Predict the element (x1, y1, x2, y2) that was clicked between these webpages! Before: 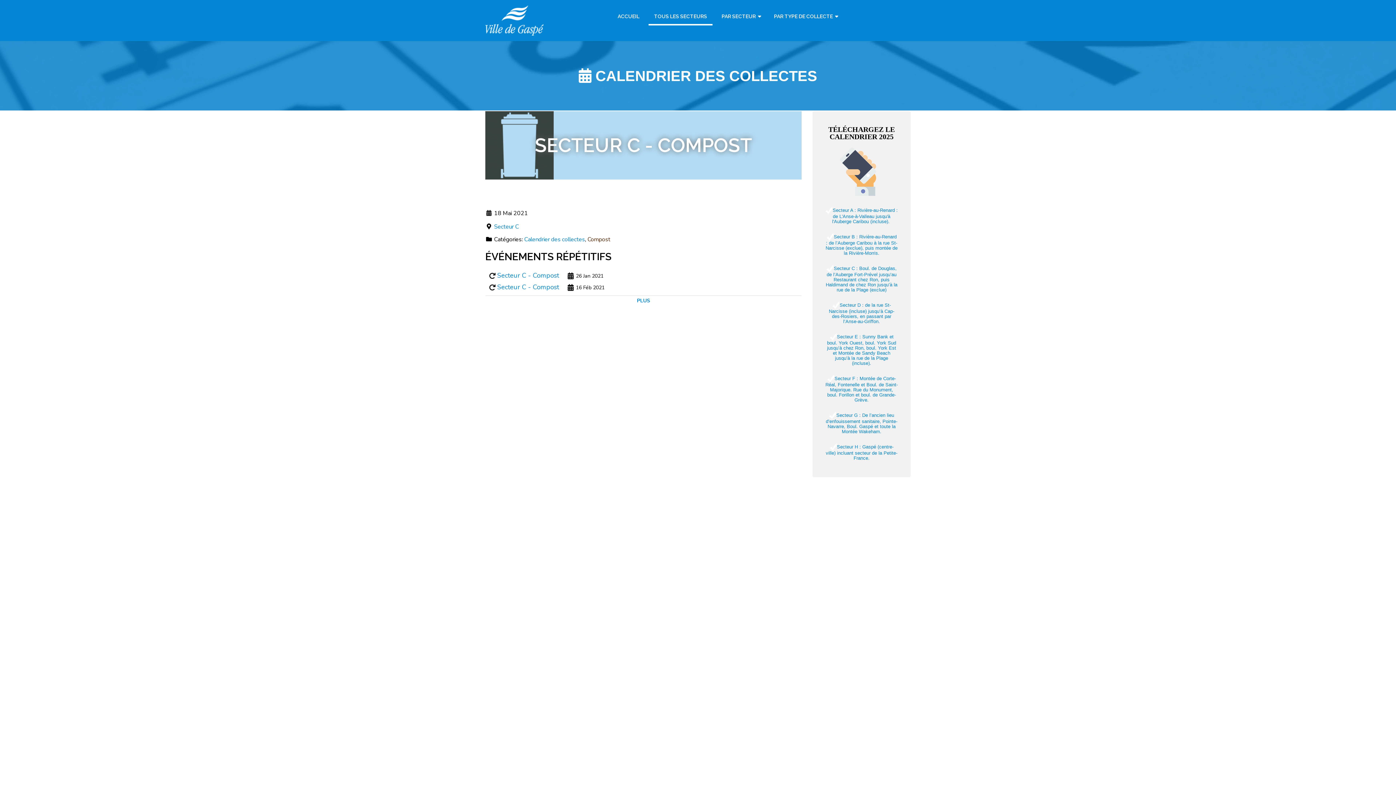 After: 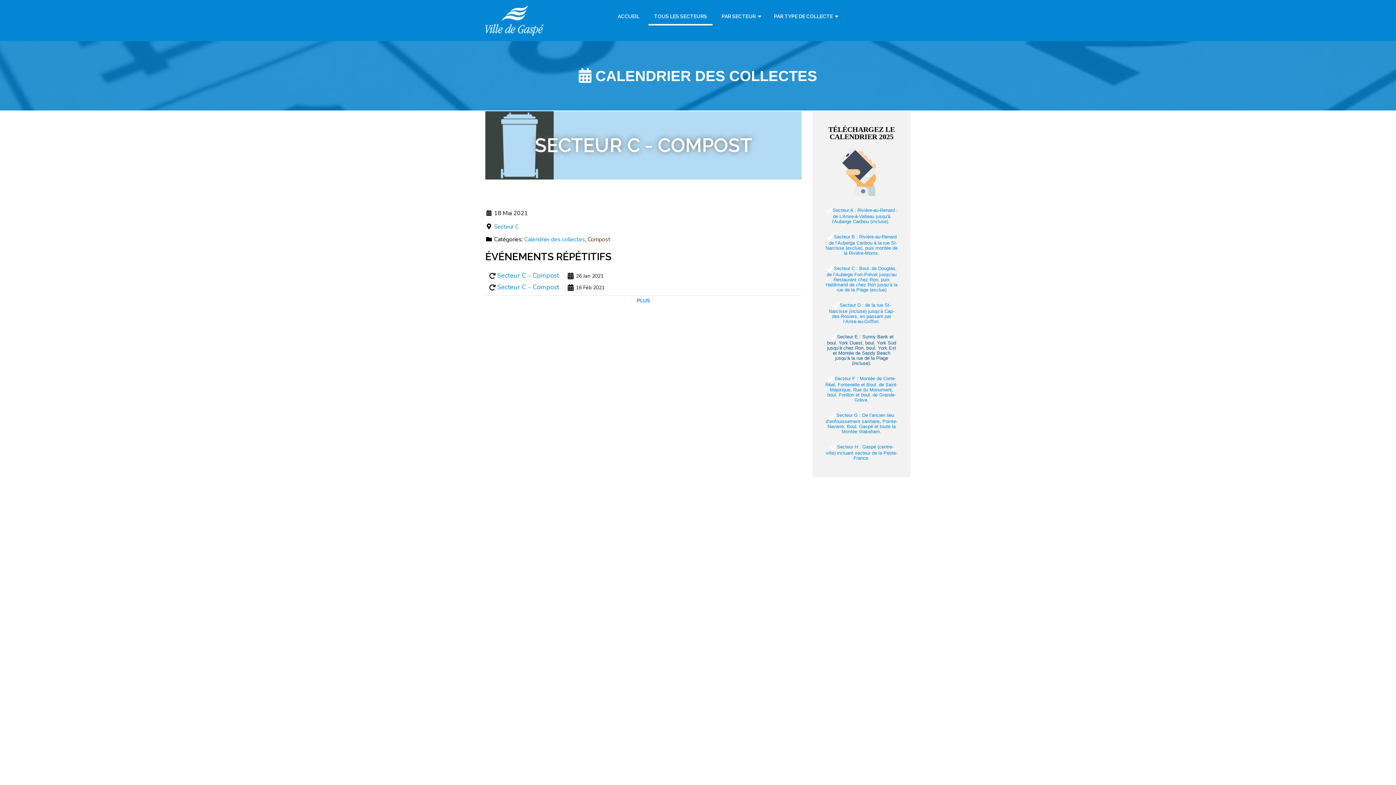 Action: bbox: (827, 334, 896, 366) label: Secteur E : Sunny Bank et boul. York Ouest, boul. York Sud jusqu’à chez Ron, boul. York Est et Montée de Sandy Beach jusqu’à la rue de la Plage (incluse).